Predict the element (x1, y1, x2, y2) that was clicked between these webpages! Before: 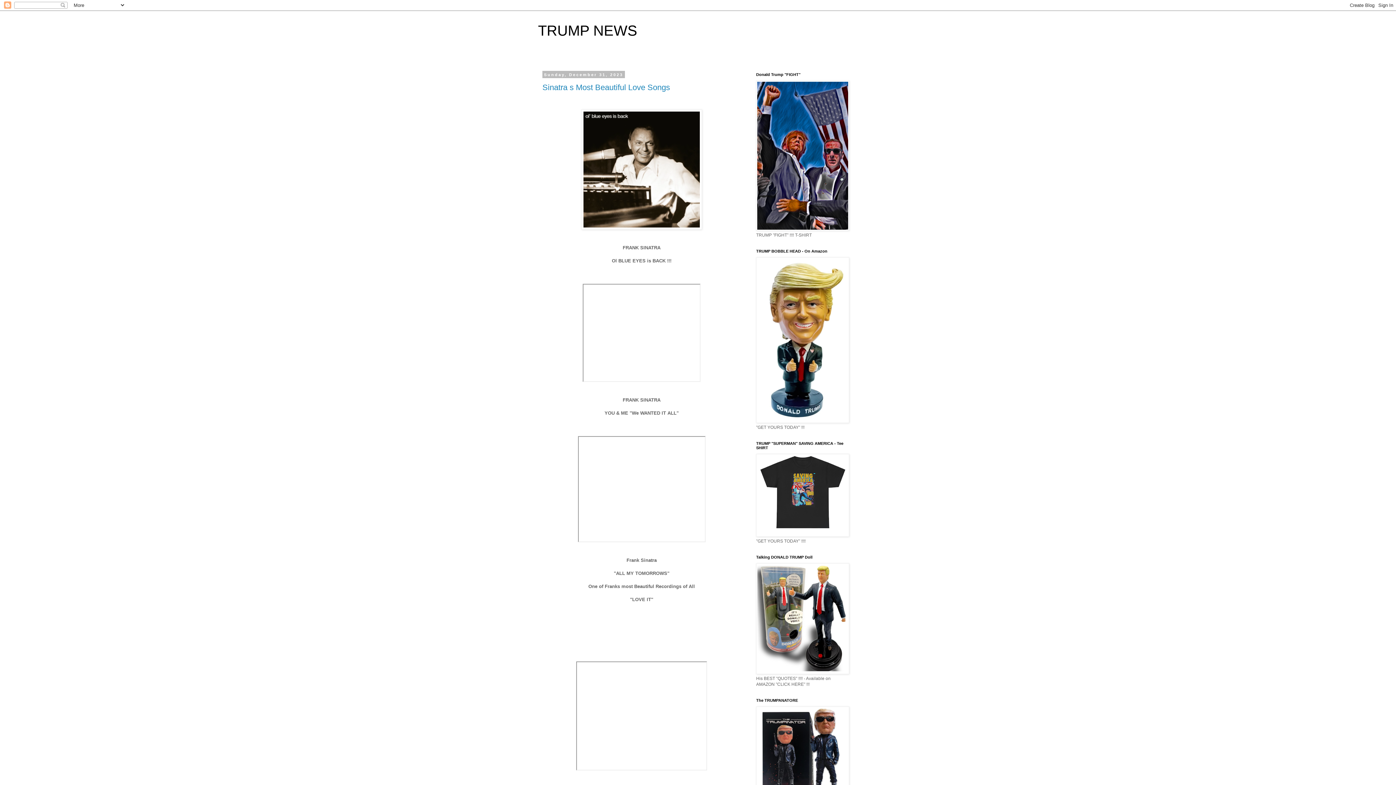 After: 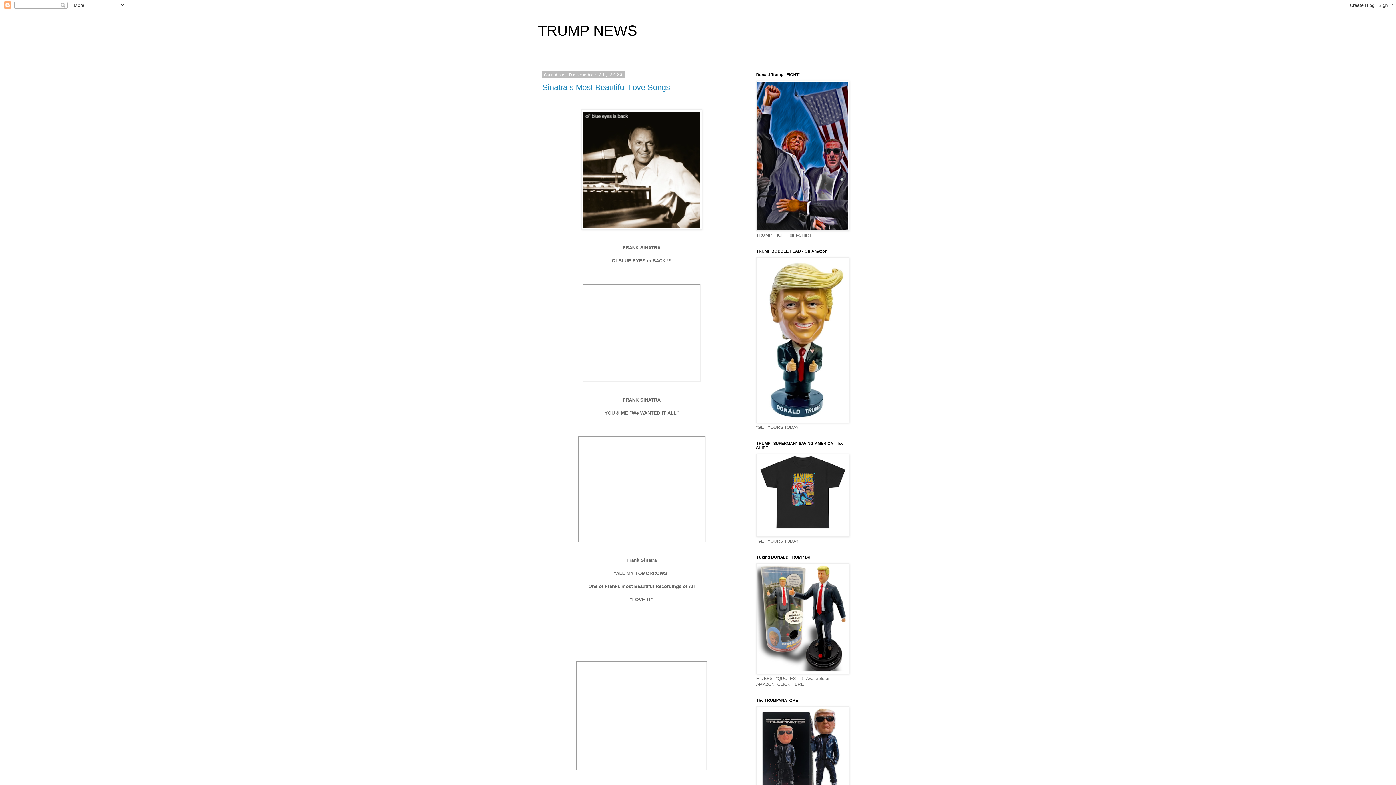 Action: bbox: (581, 225, 702, 230)